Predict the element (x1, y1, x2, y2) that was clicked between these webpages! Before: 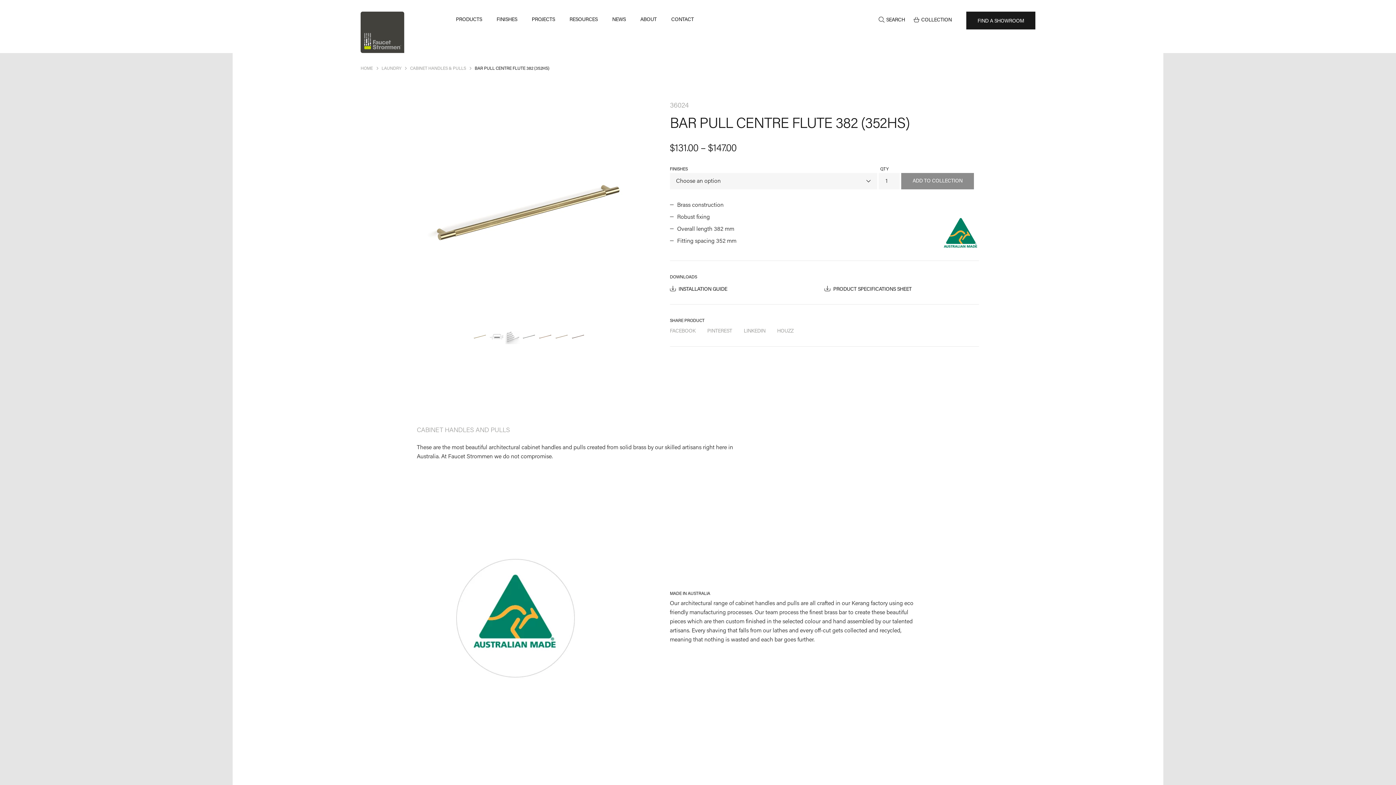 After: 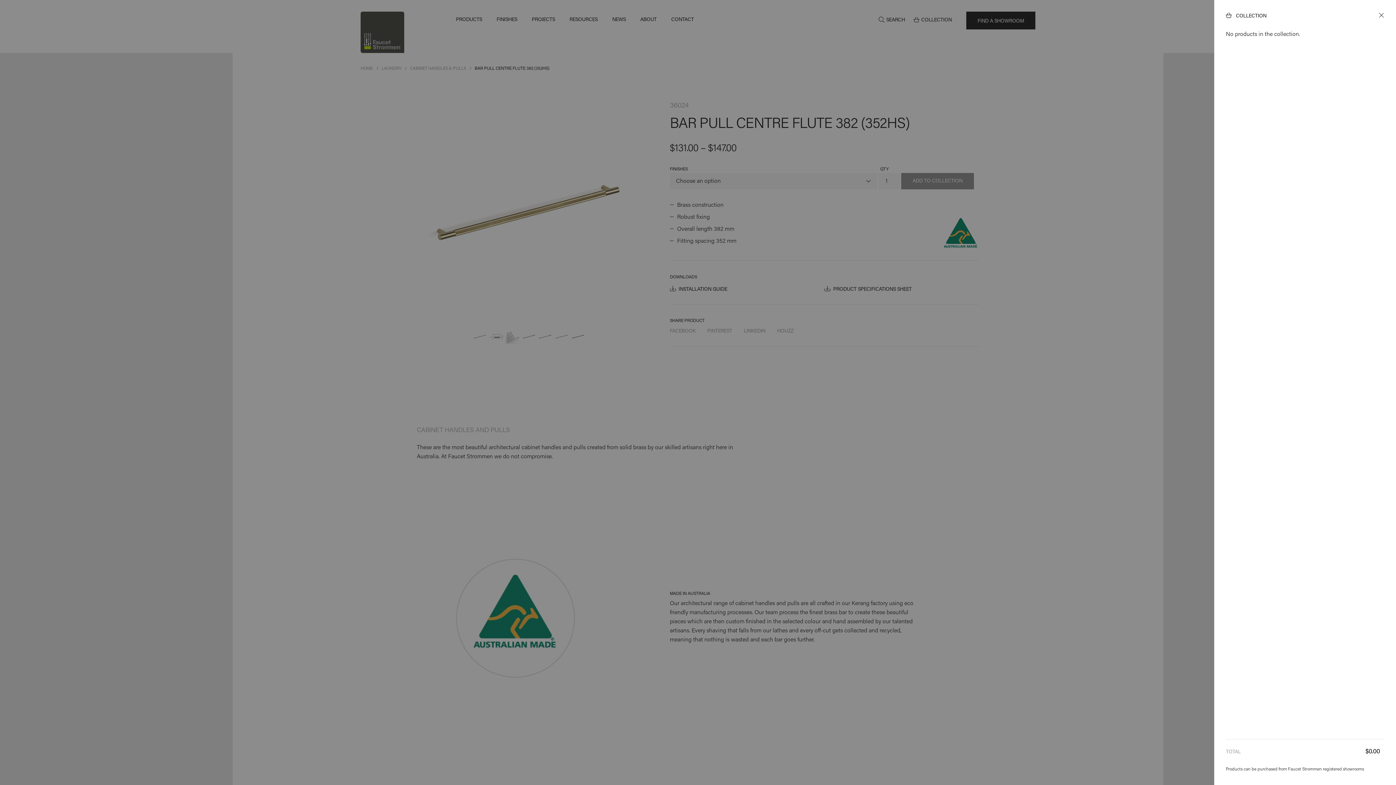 Action: bbox: (906, 0, 959, 38) label:  COLLECTION